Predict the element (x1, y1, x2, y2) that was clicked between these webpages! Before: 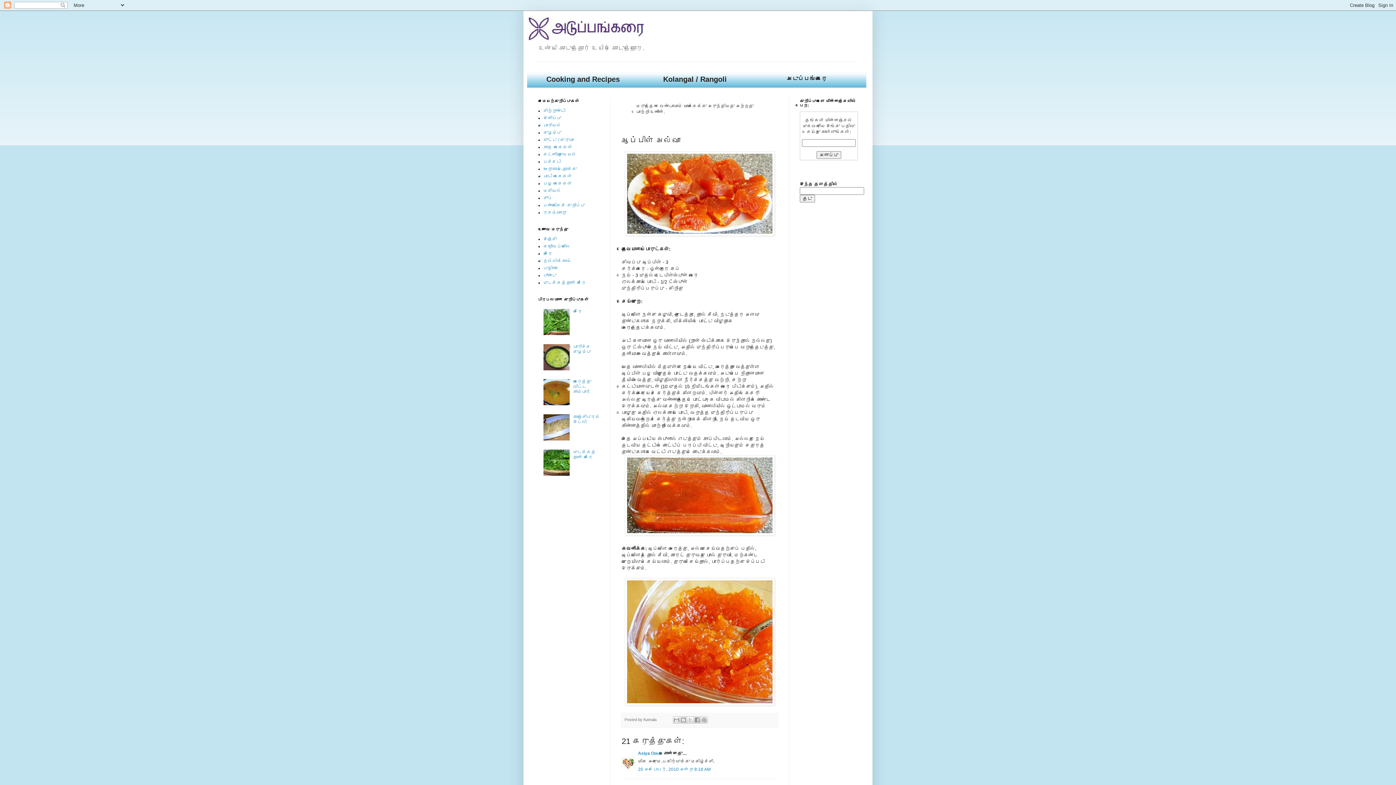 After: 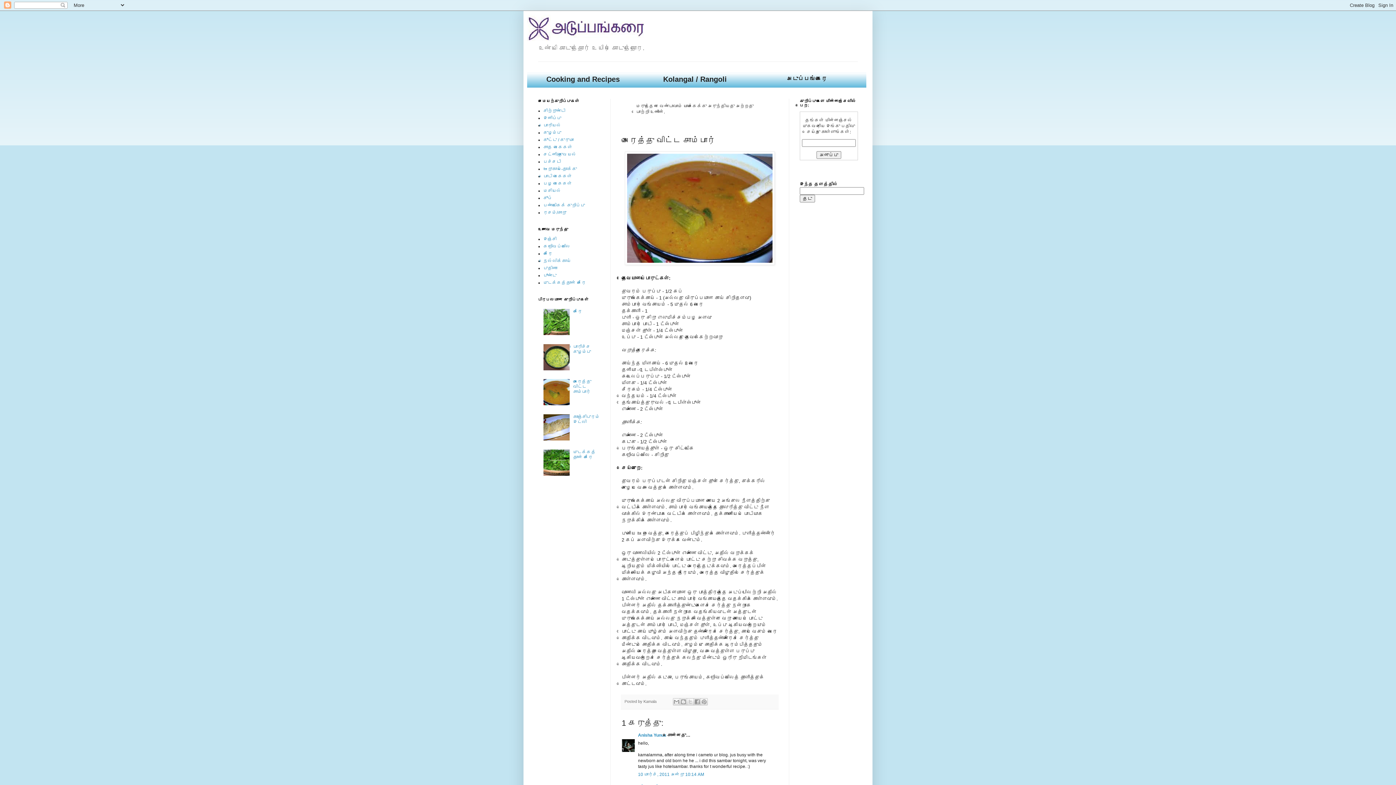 Action: label: அரைத்து விட்ட சாம்பார் bbox: (573, 379, 591, 394)